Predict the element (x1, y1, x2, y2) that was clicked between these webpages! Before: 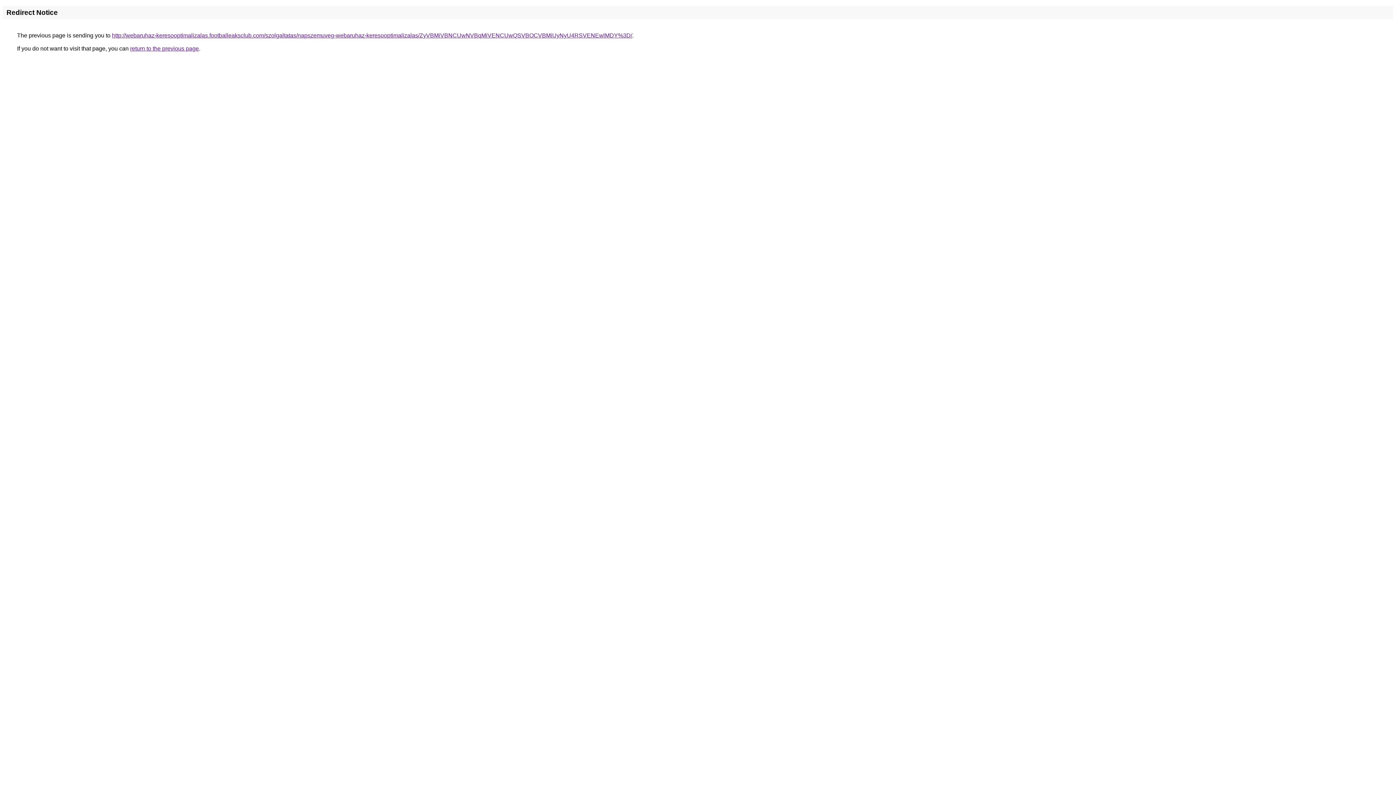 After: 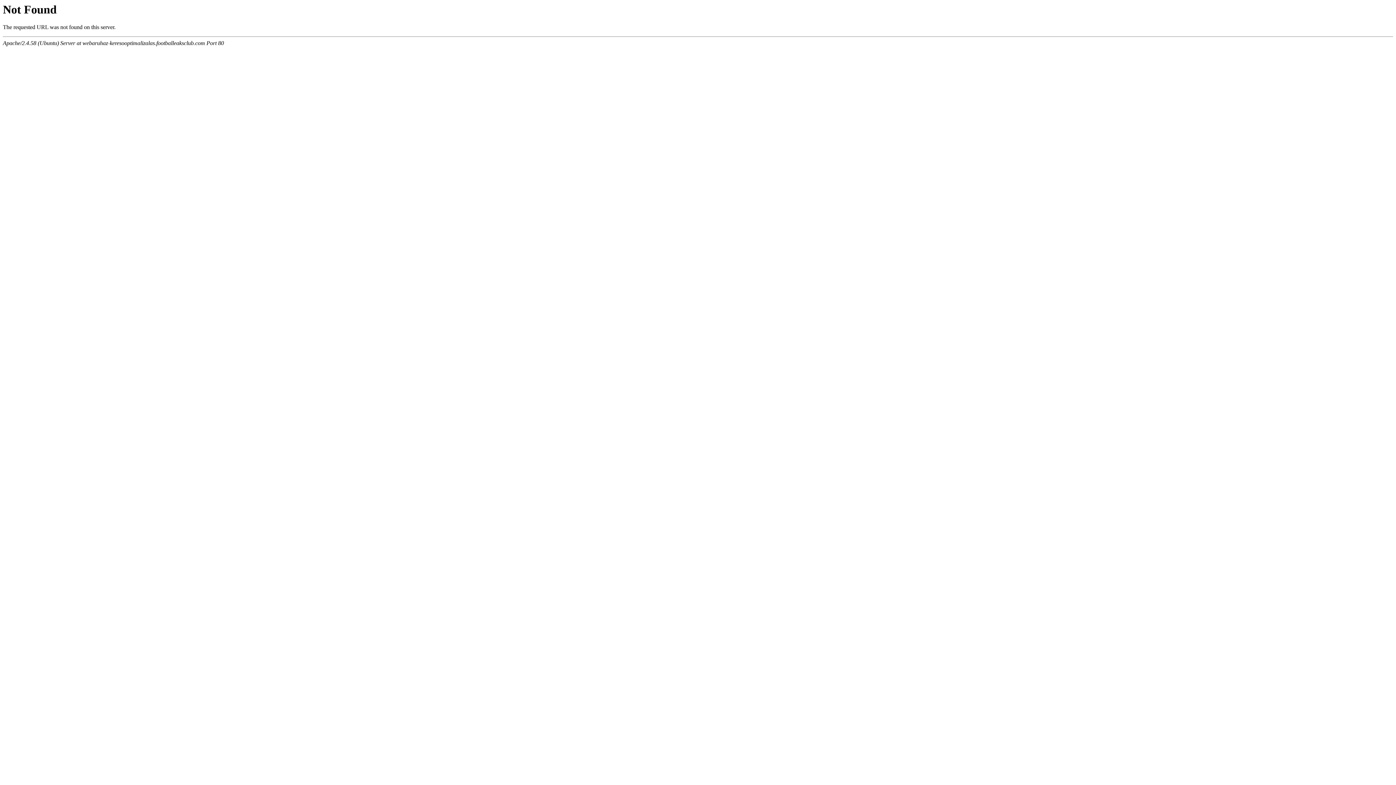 Action: label: http://webaruhaz-keresooptimalizalas.footballeaksclub.com/szolgaltatas/napszemuveg-webaruhaz-keresooptimalizalas/ZyVBMiVBNCUwNVBqMiVENCUwQSVBOCVBMiUyNyU4RSVENEwlMDY%3D/ bbox: (112, 32, 632, 38)